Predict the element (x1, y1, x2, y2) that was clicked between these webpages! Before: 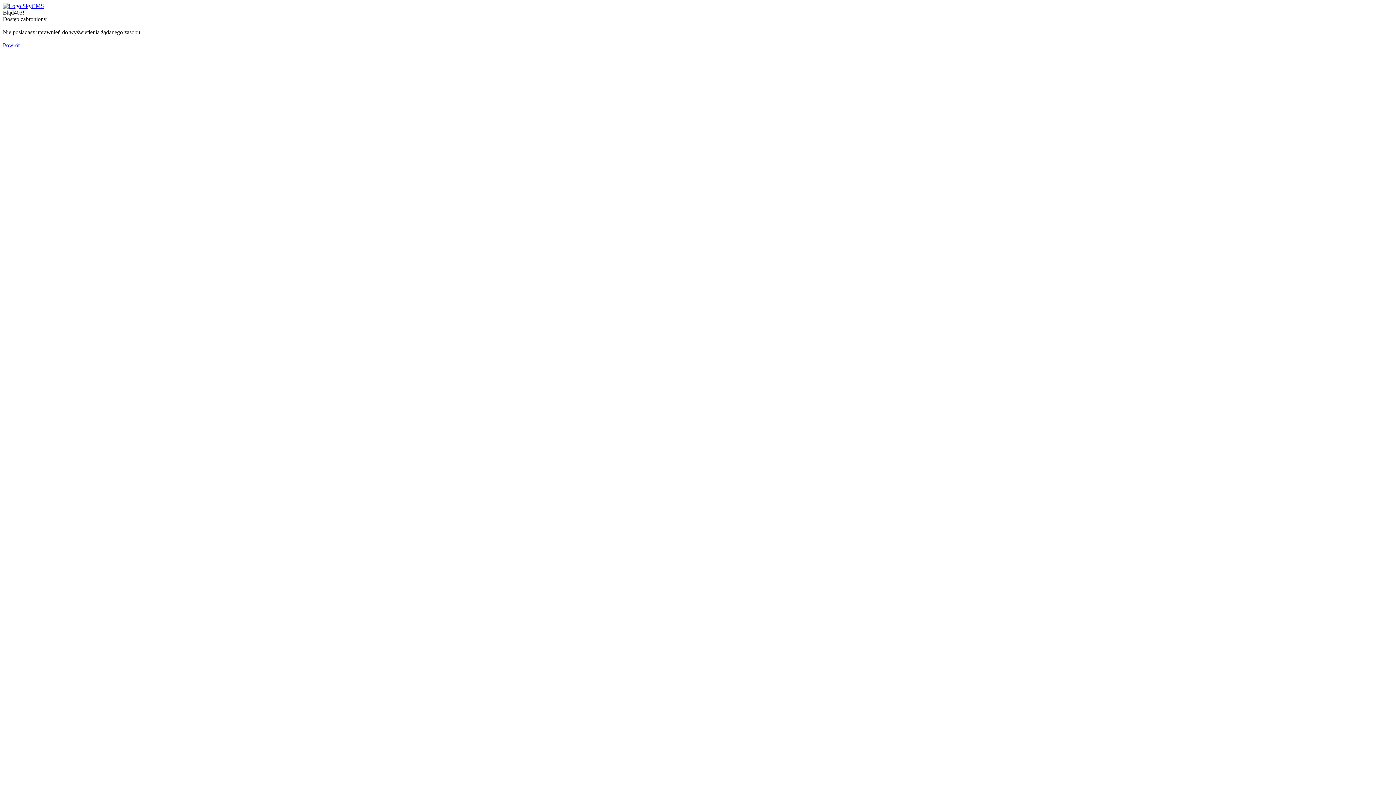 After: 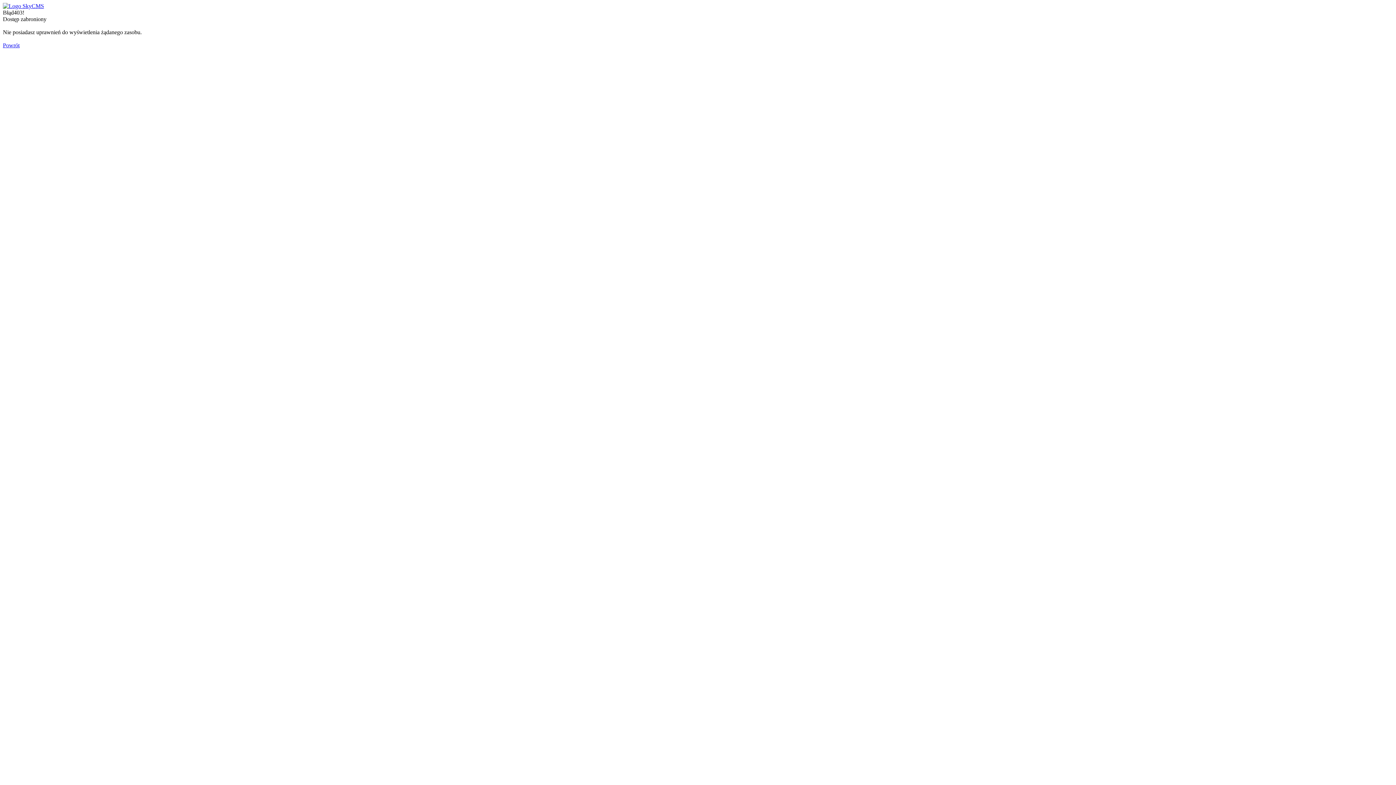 Action: label: Powrót bbox: (2, 42, 19, 48)